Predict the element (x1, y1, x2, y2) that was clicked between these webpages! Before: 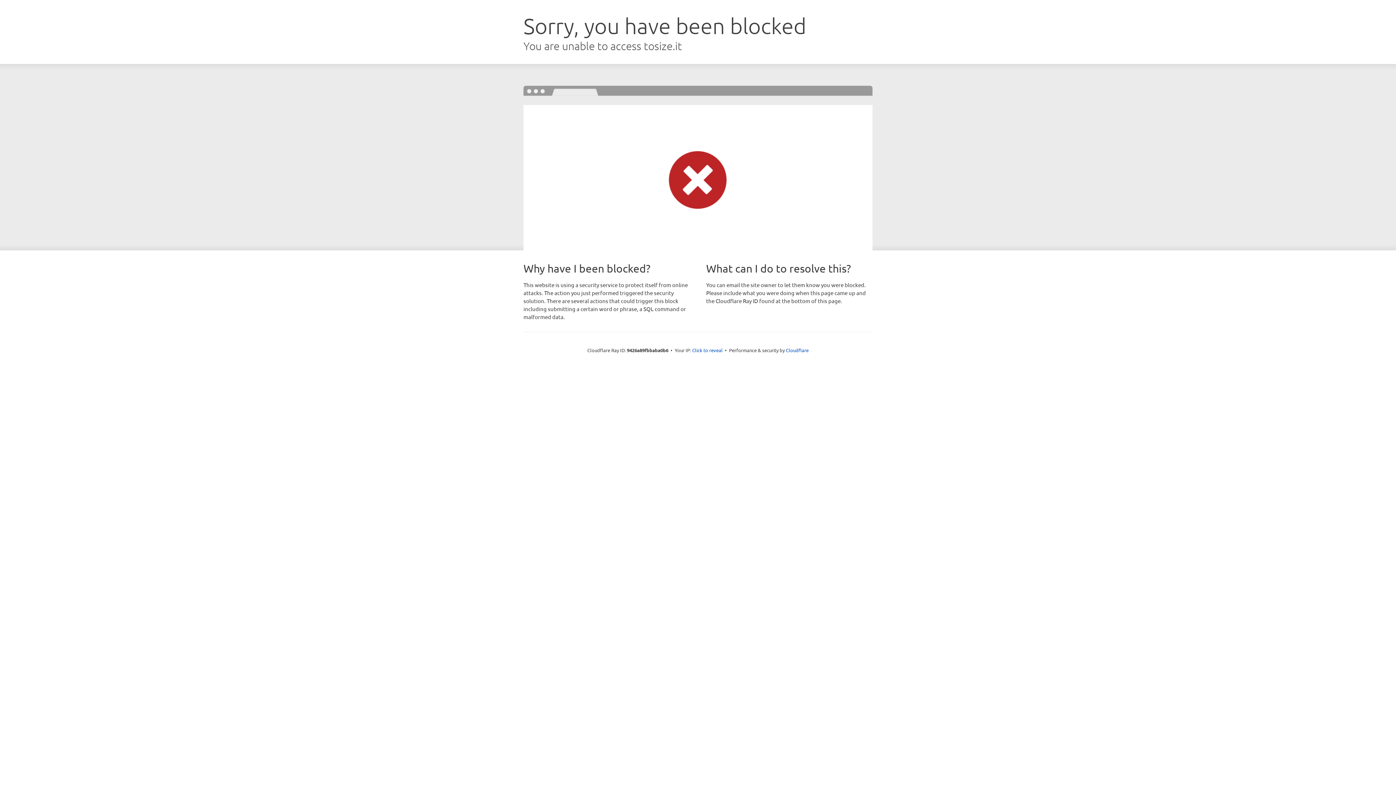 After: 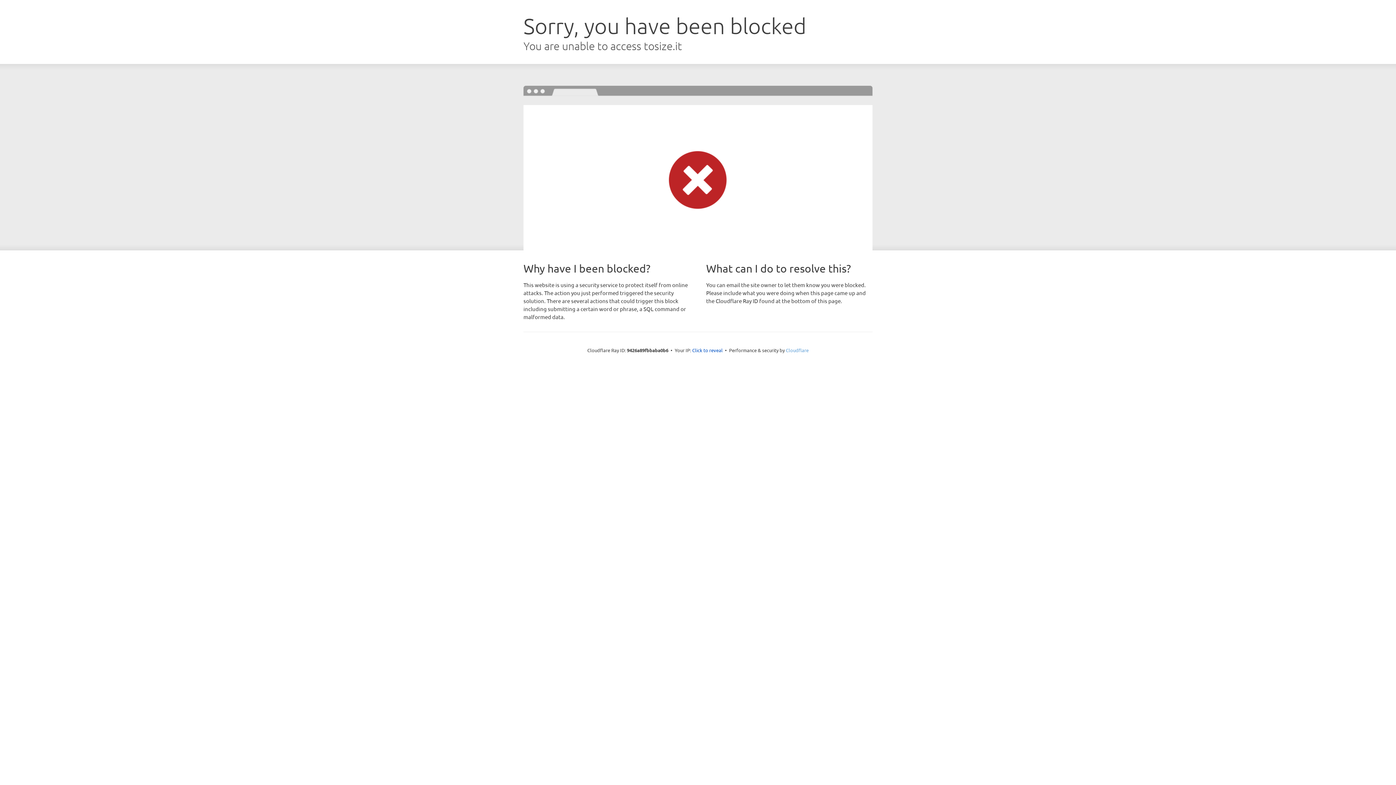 Action: label: Cloudflare bbox: (786, 347, 808, 353)